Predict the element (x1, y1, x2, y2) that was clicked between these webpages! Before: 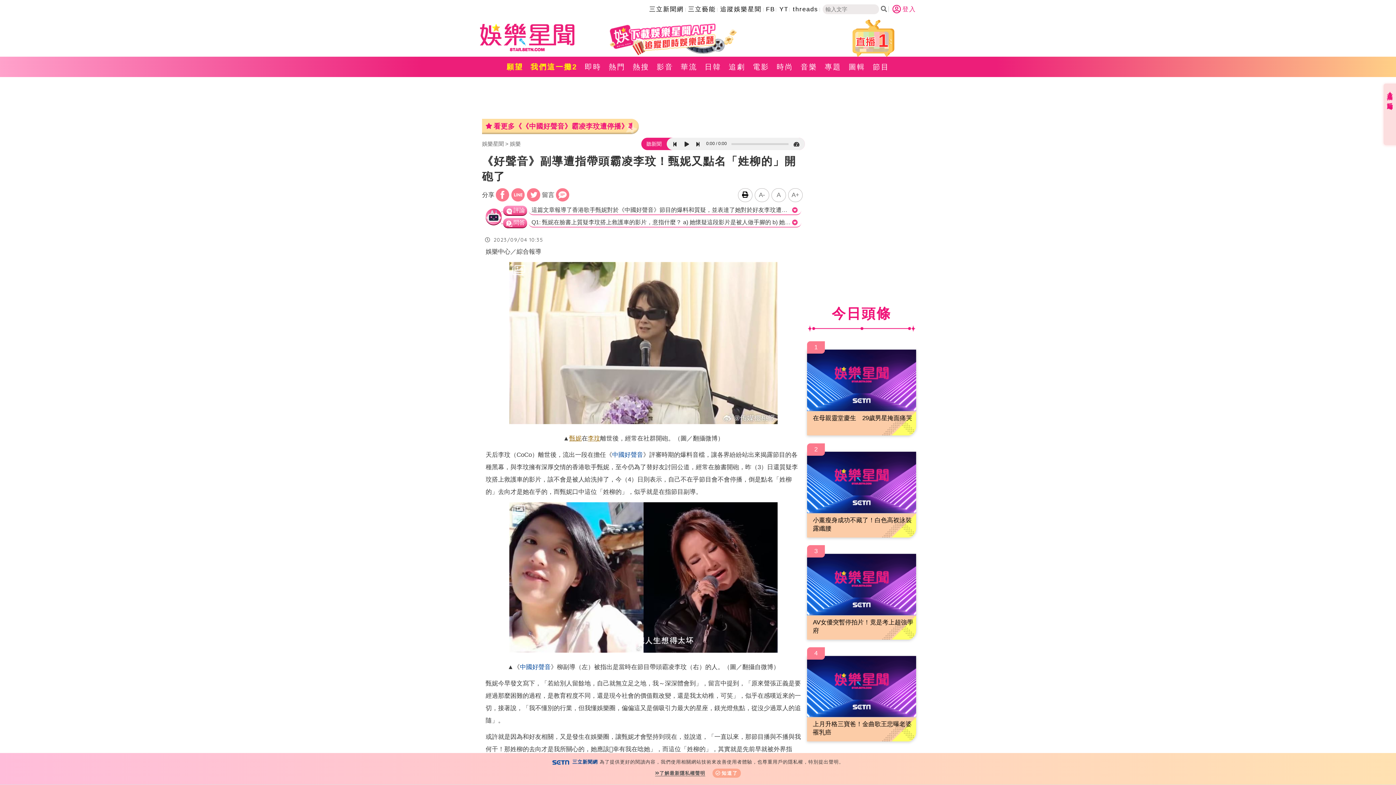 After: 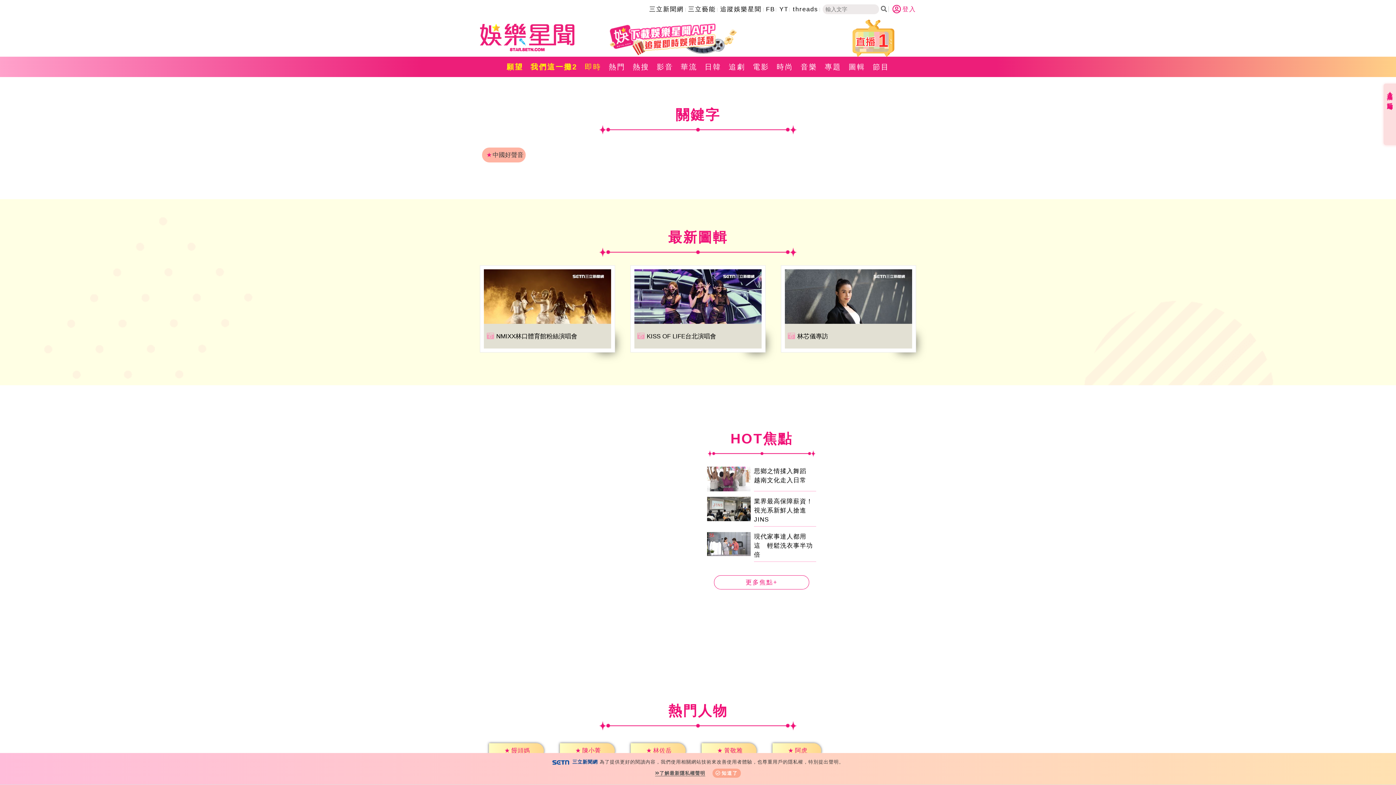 Action: bbox: (520, 664, 550, 670) label: 中國好聲音